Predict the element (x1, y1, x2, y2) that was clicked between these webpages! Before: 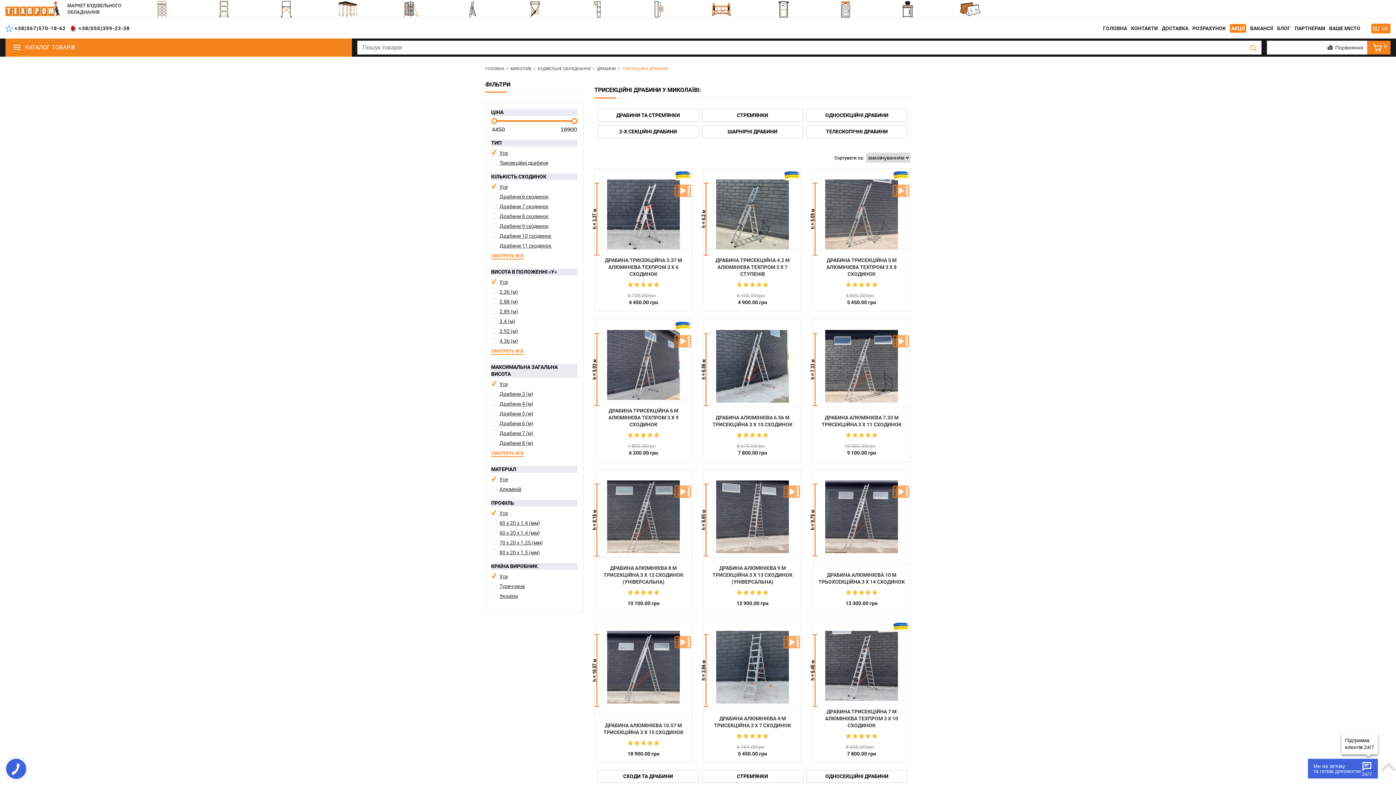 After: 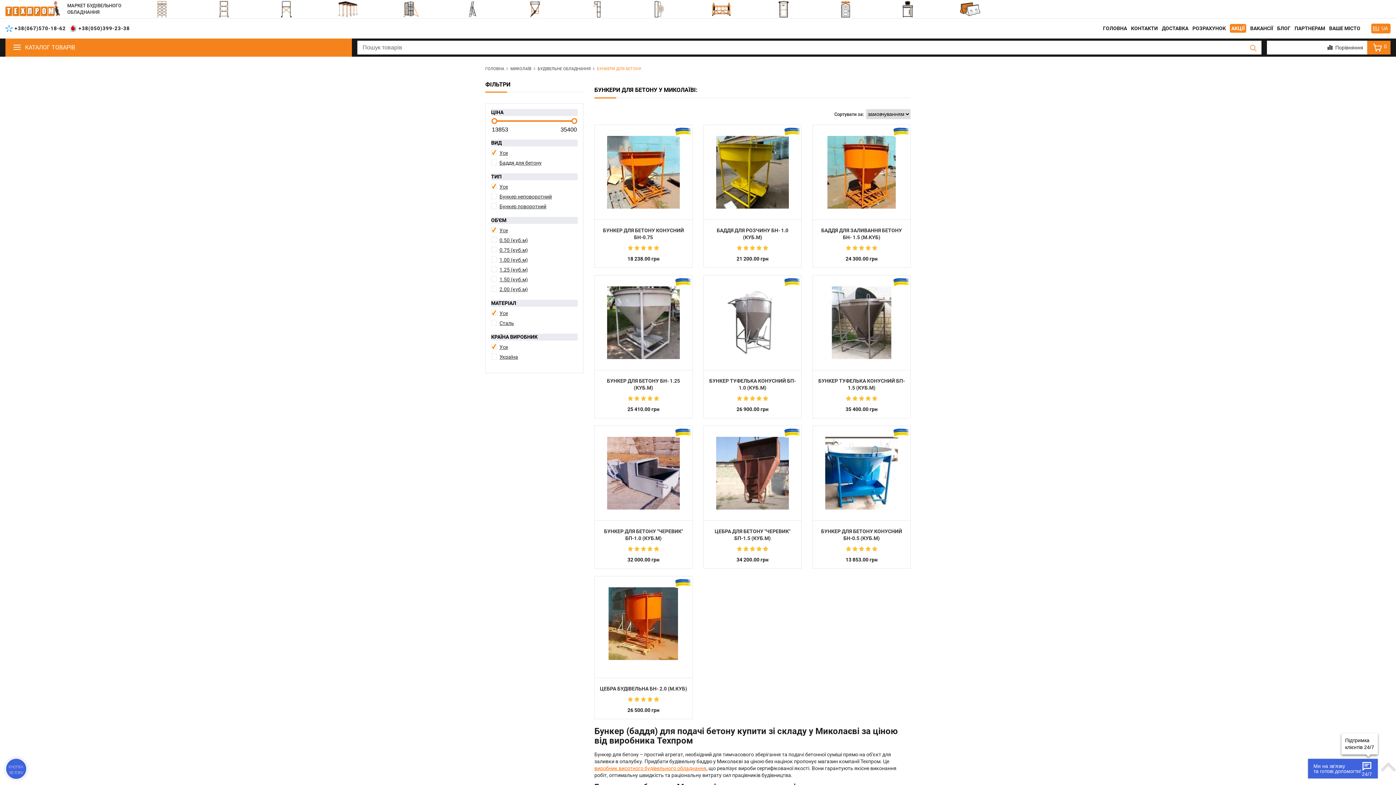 Action: bbox: (524, 0, 545, 18)